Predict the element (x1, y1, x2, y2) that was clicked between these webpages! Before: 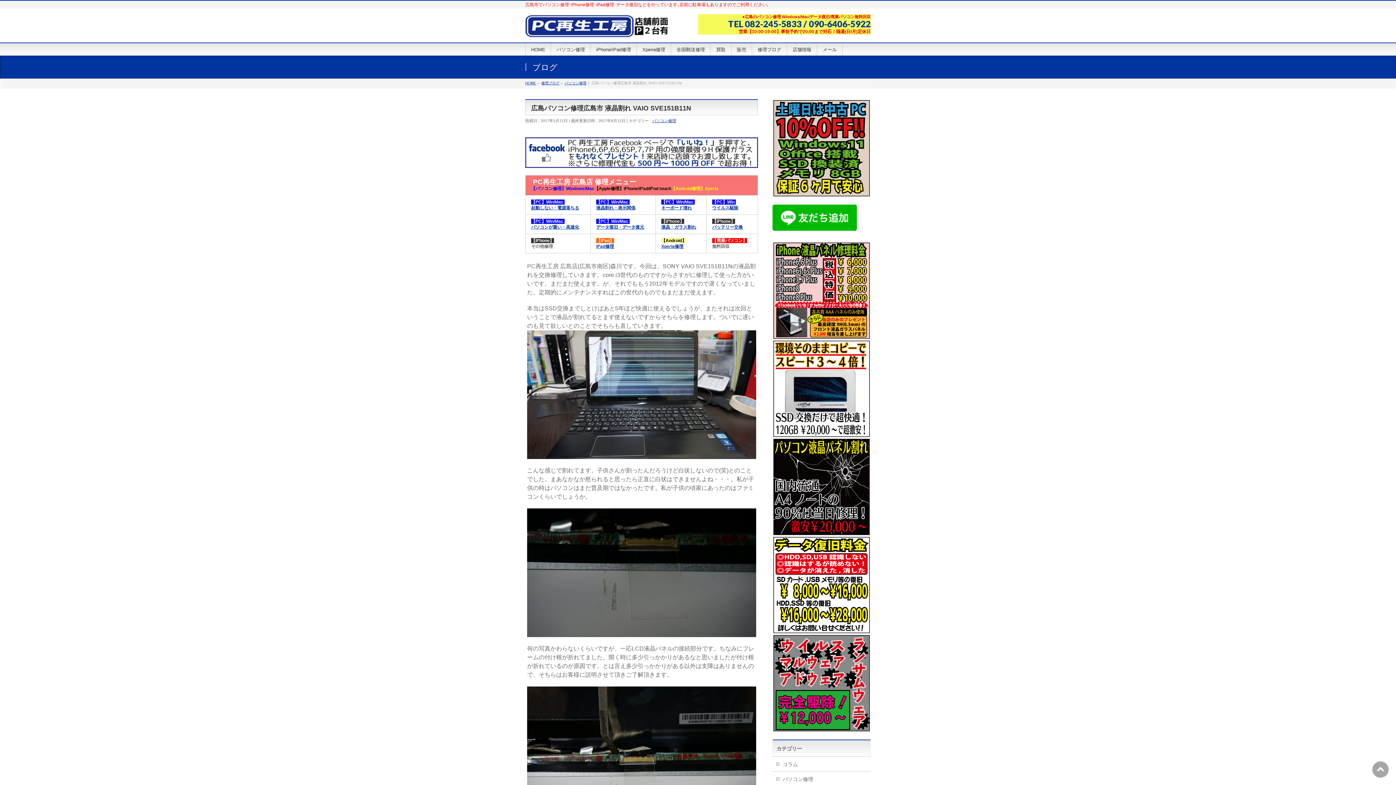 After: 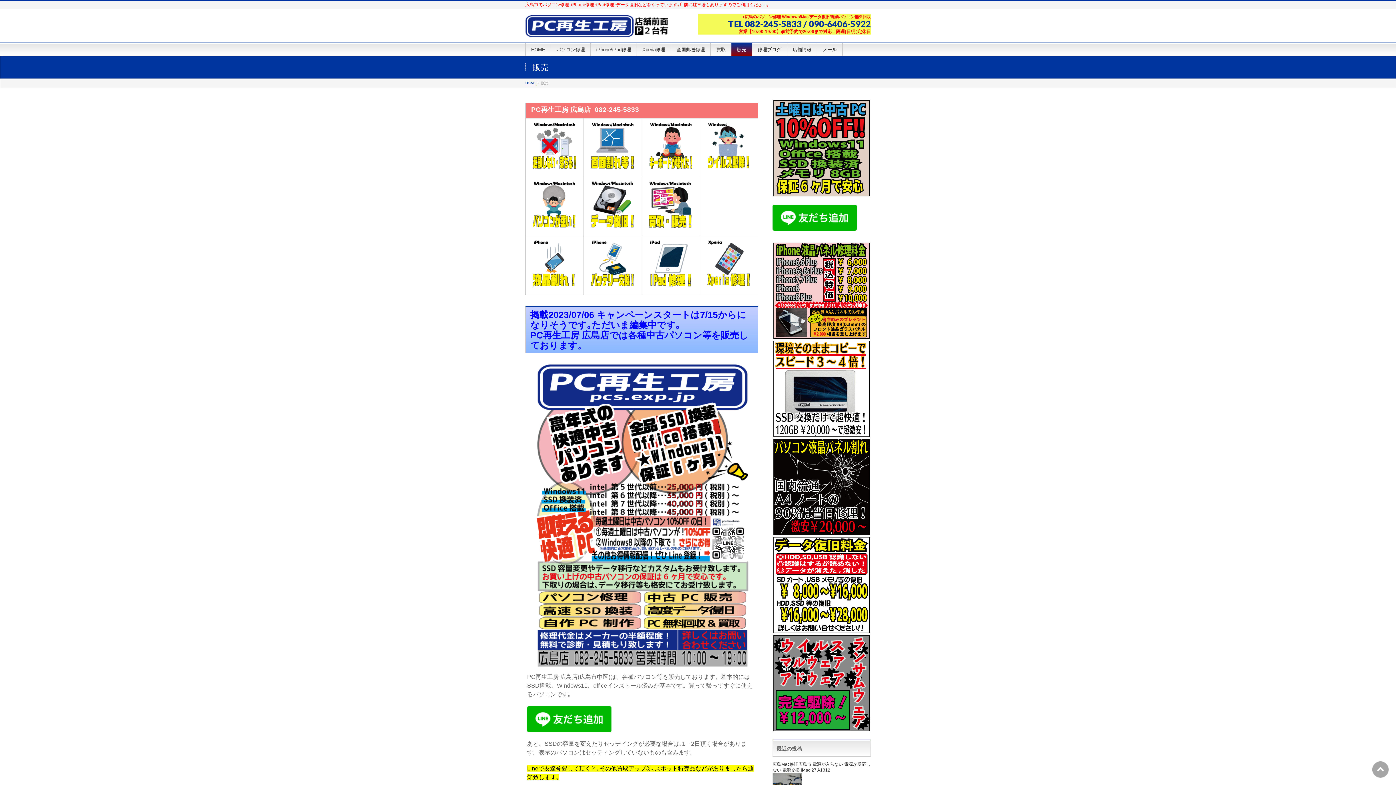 Action: bbox: (772, 190, 870, 196)